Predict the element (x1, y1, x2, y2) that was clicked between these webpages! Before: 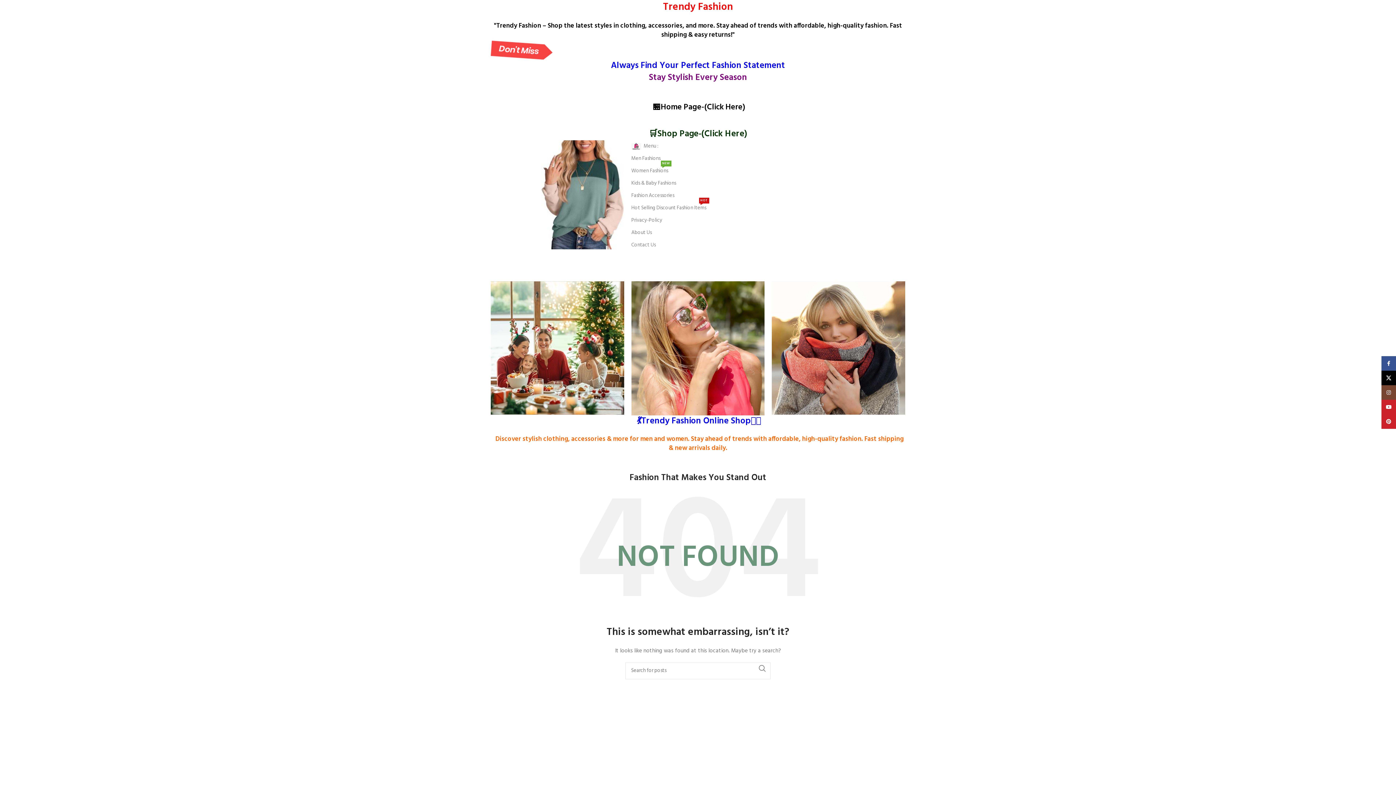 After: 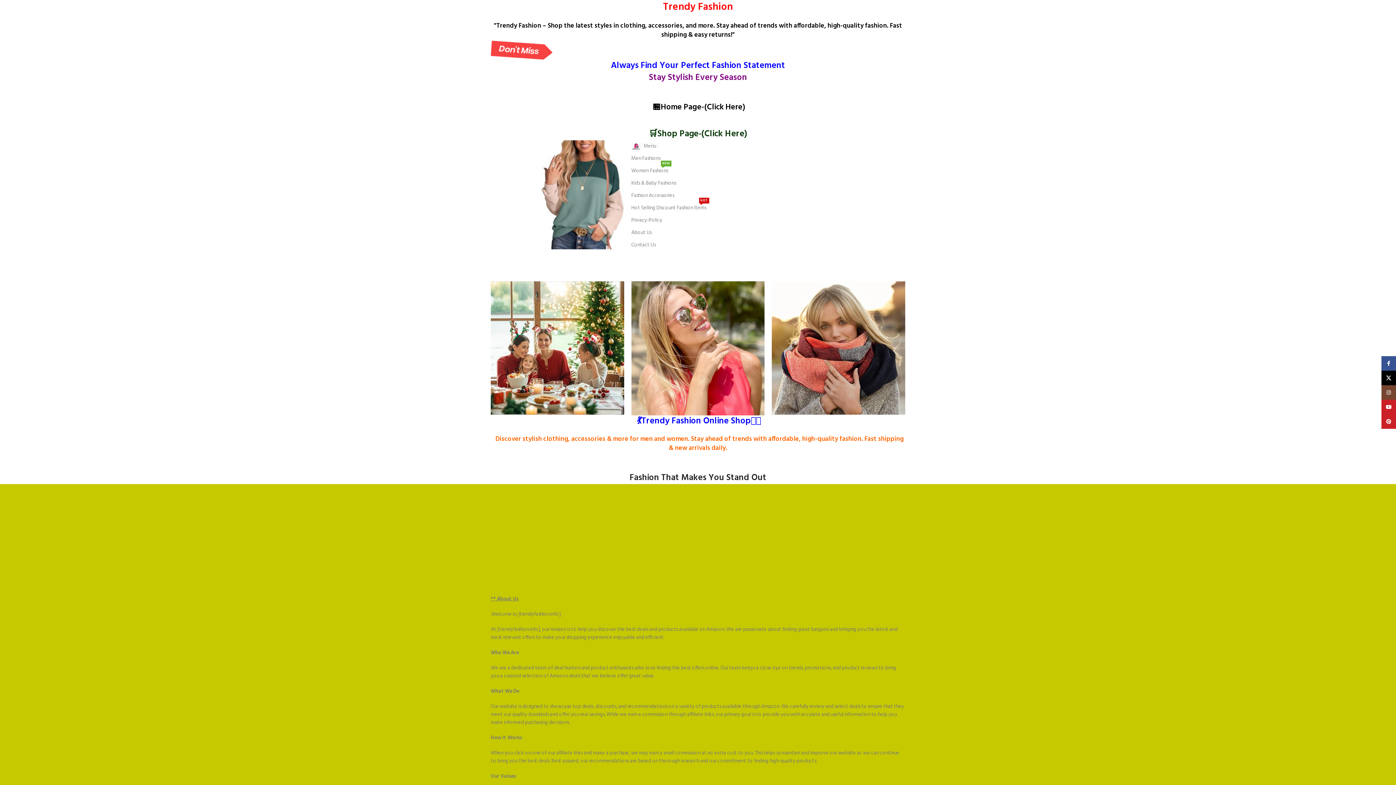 Action: bbox: (631, 226, 764, 239) label: About Us